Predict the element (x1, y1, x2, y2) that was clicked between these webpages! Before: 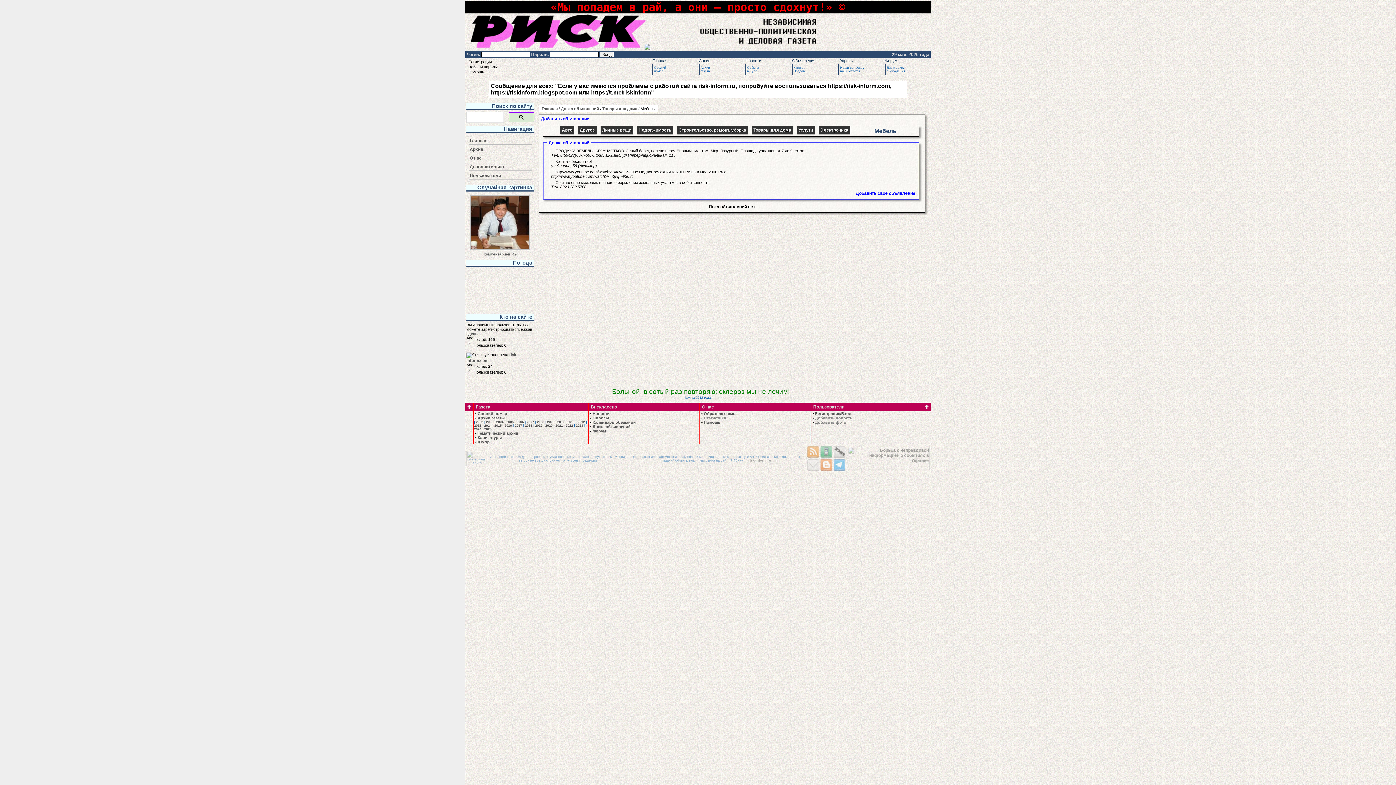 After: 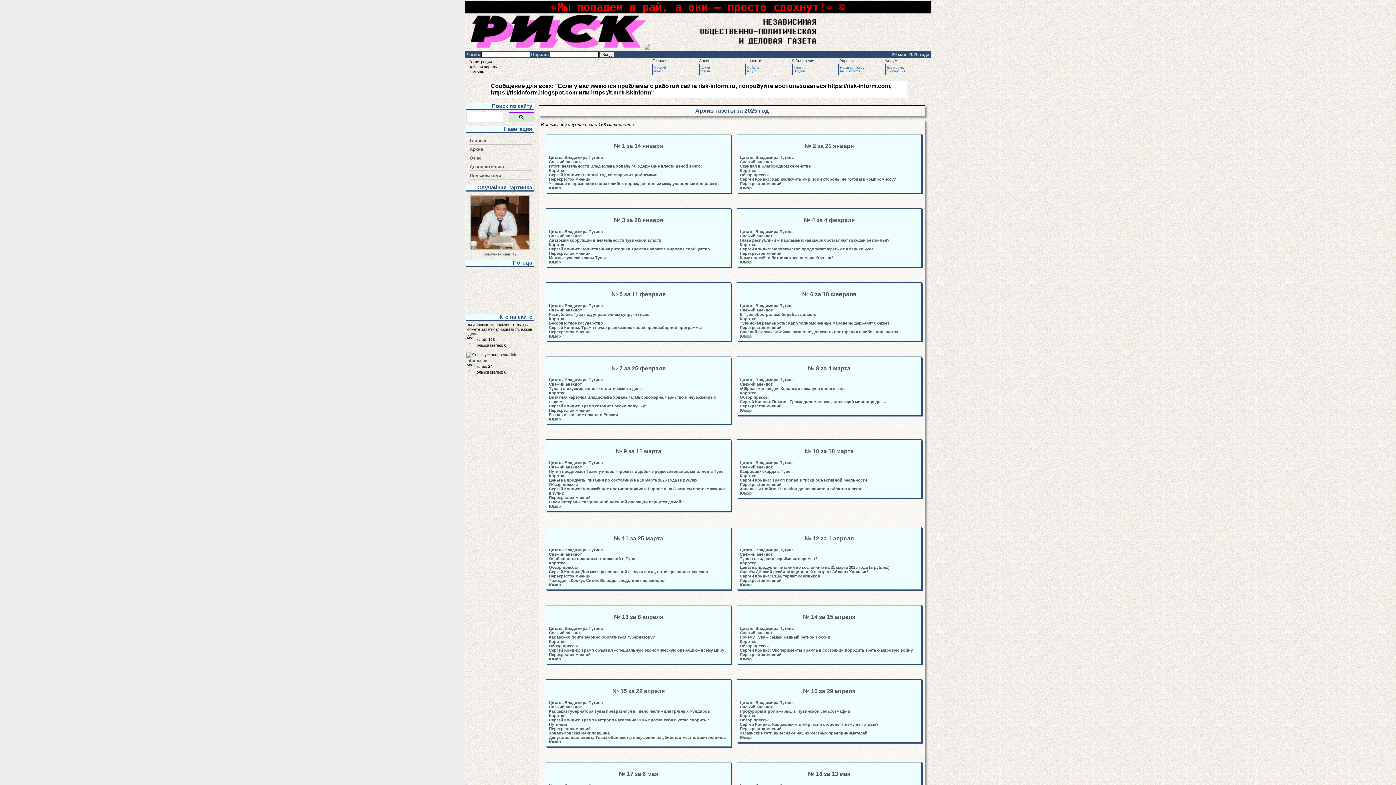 Action: label: 2025 bbox: (484, 427, 491, 431)